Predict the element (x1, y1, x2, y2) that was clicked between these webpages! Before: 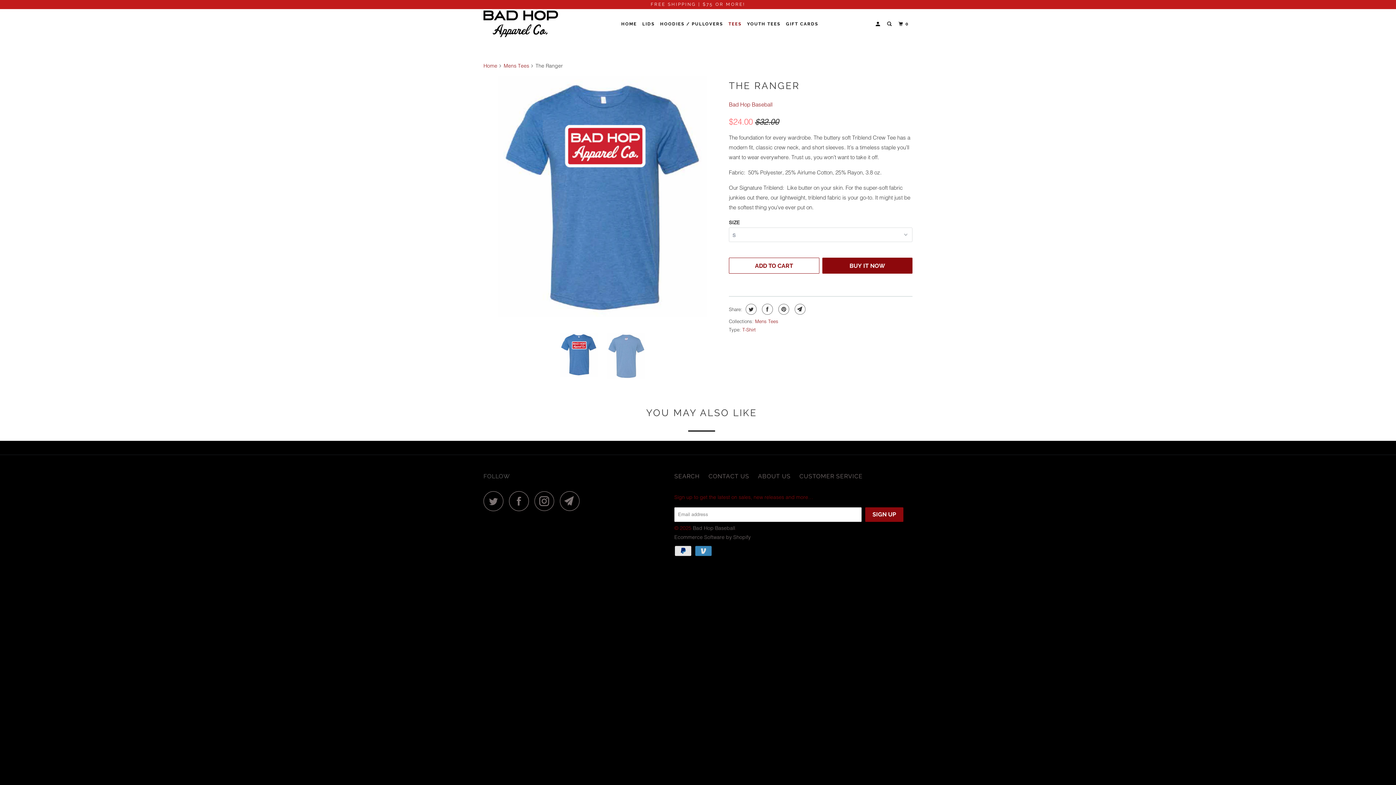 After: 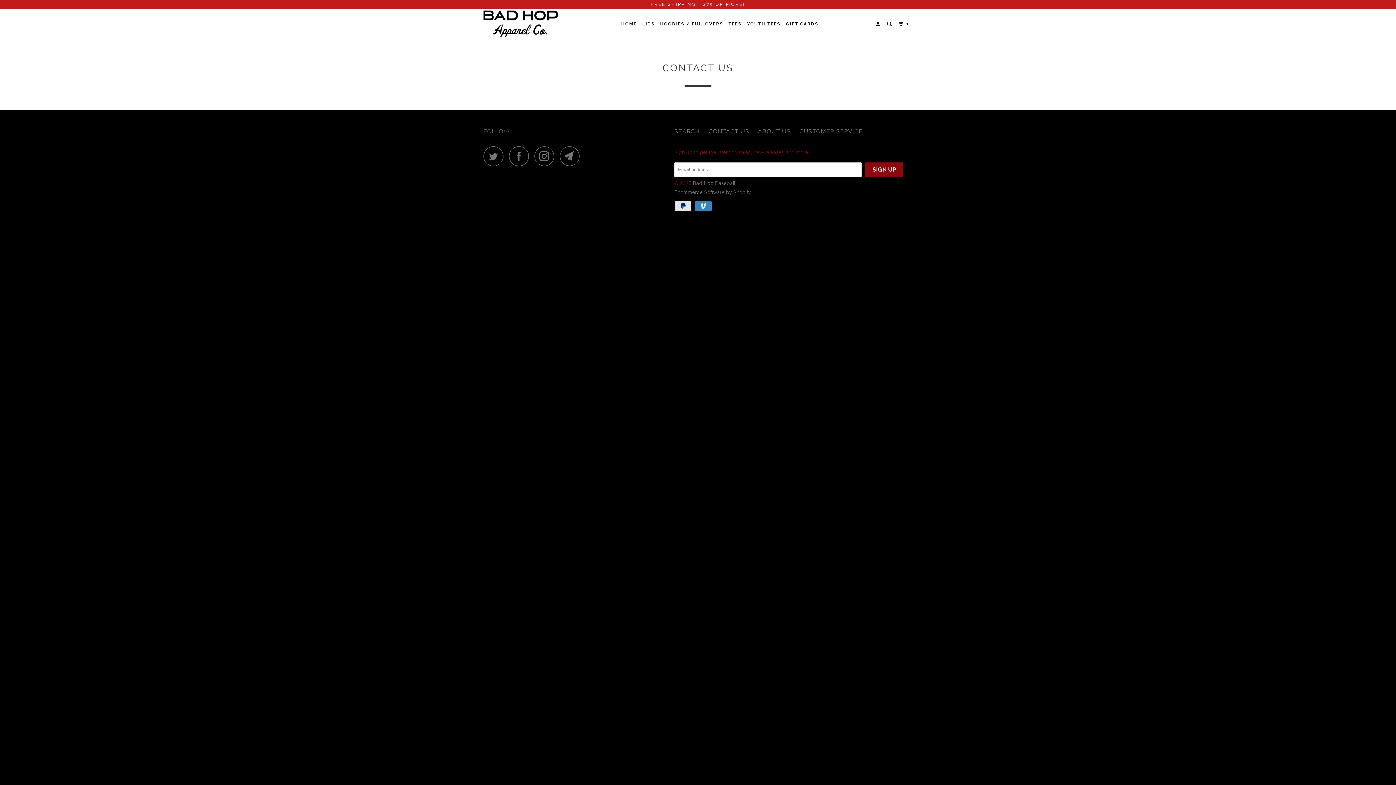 Action: bbox: (708, 471, 749, 481) label: CONTACT US